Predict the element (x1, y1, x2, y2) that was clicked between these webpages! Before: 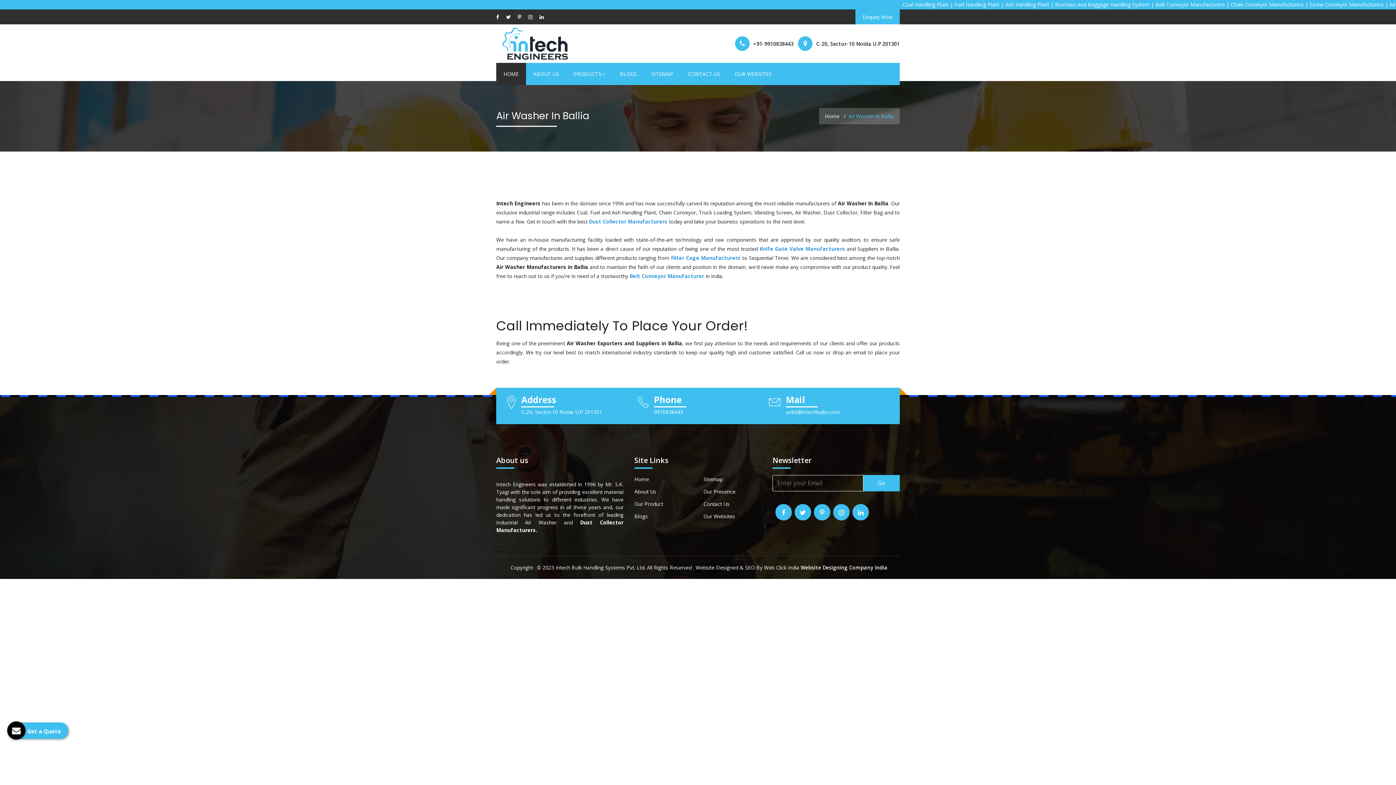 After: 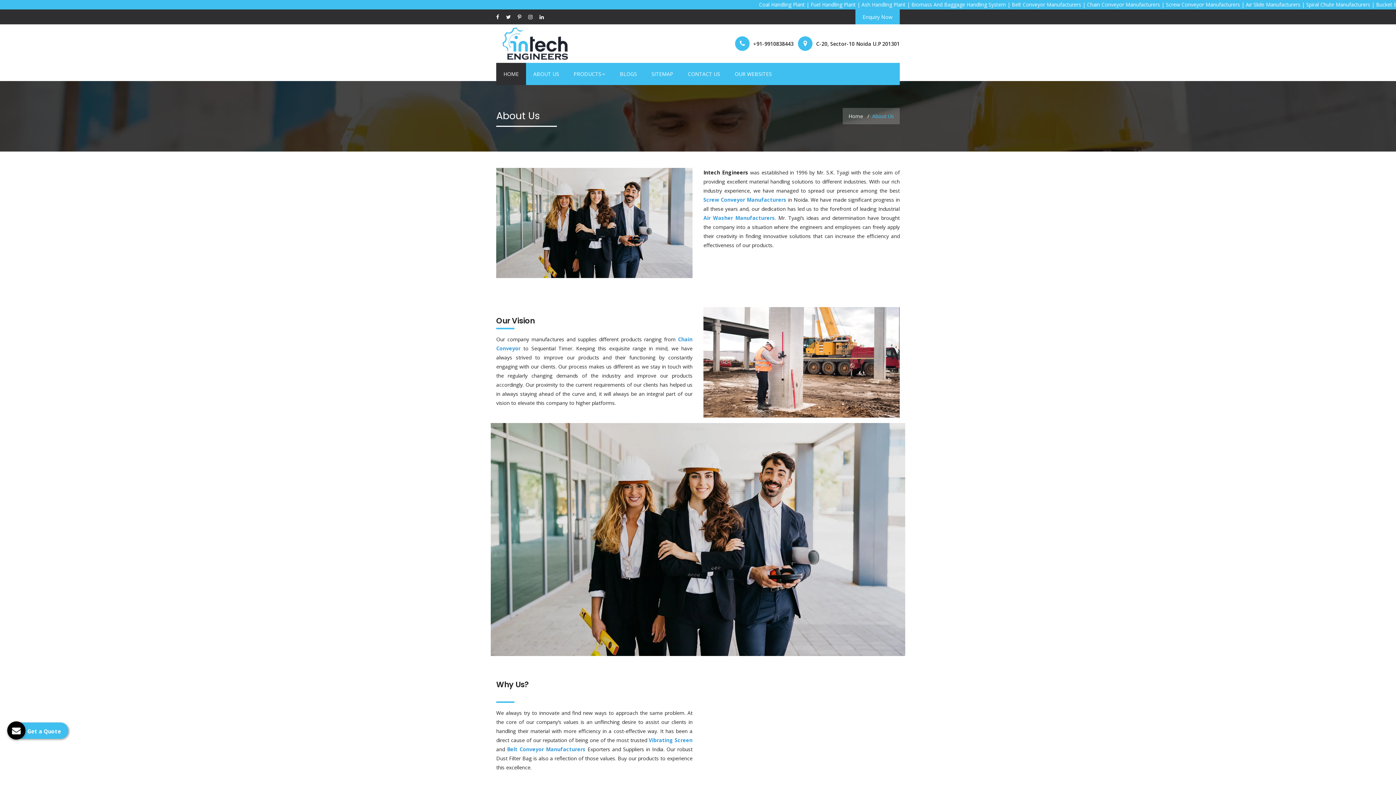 Action: label: ABOUT US bbox: (526, 62, 566, 84)